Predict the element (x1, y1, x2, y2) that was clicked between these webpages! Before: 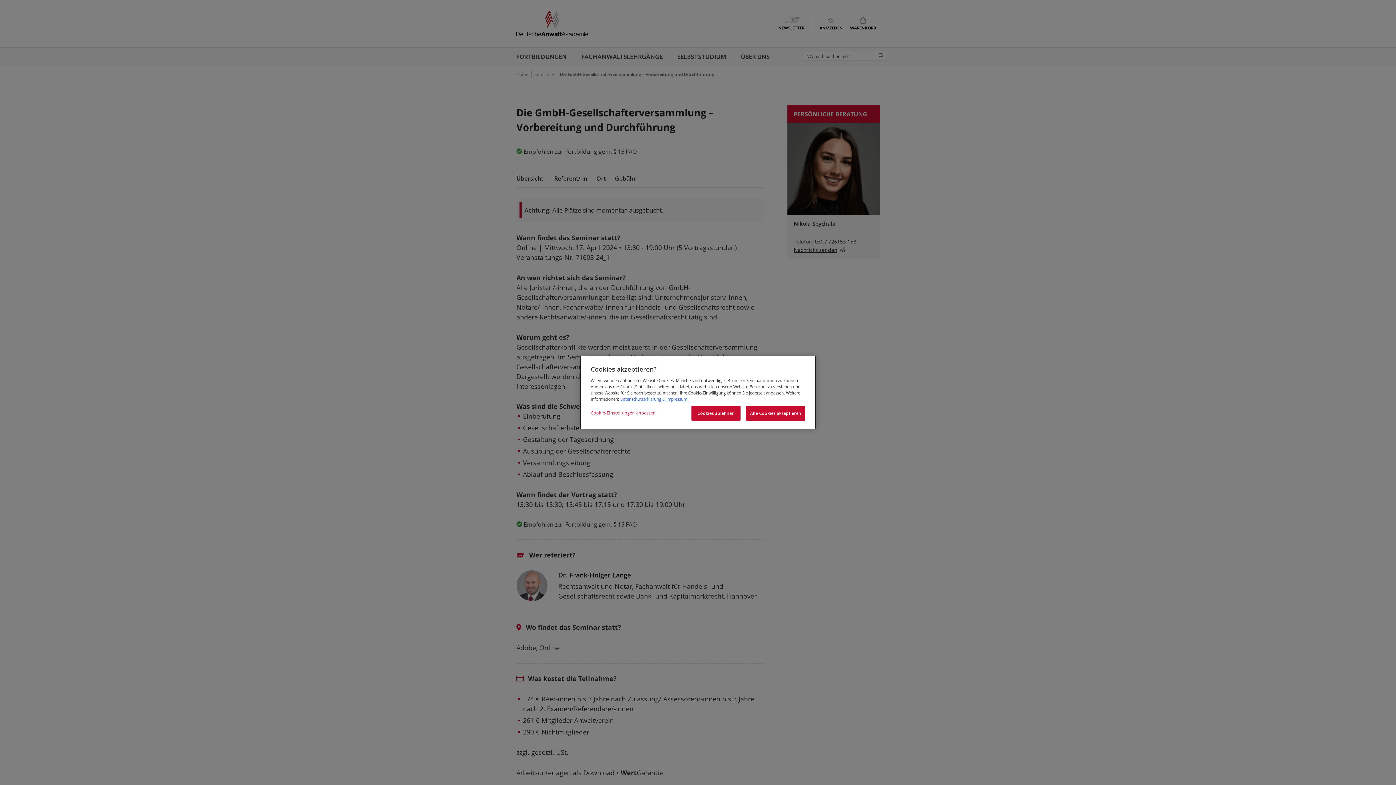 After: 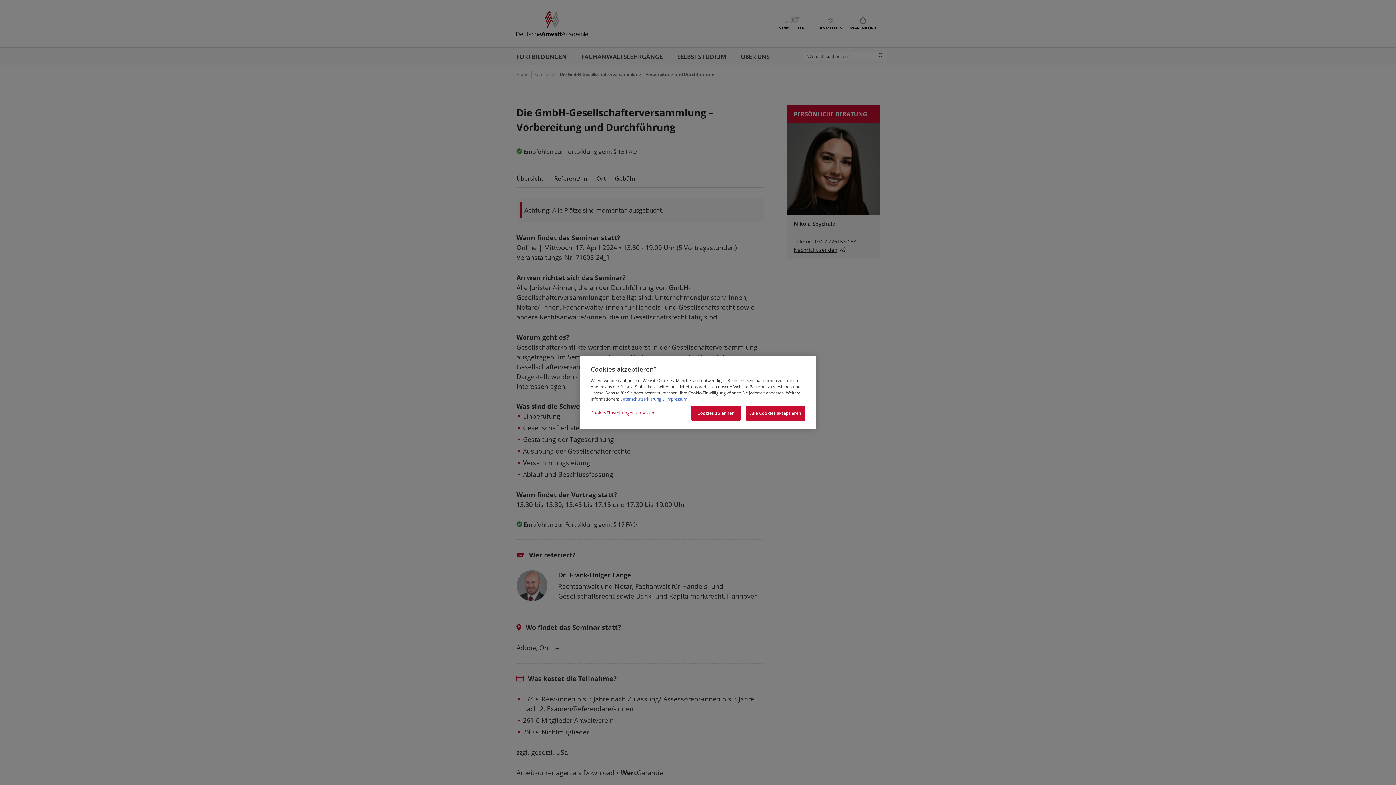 Action: label: Impressum bbox: (661, 396, 687, 402)